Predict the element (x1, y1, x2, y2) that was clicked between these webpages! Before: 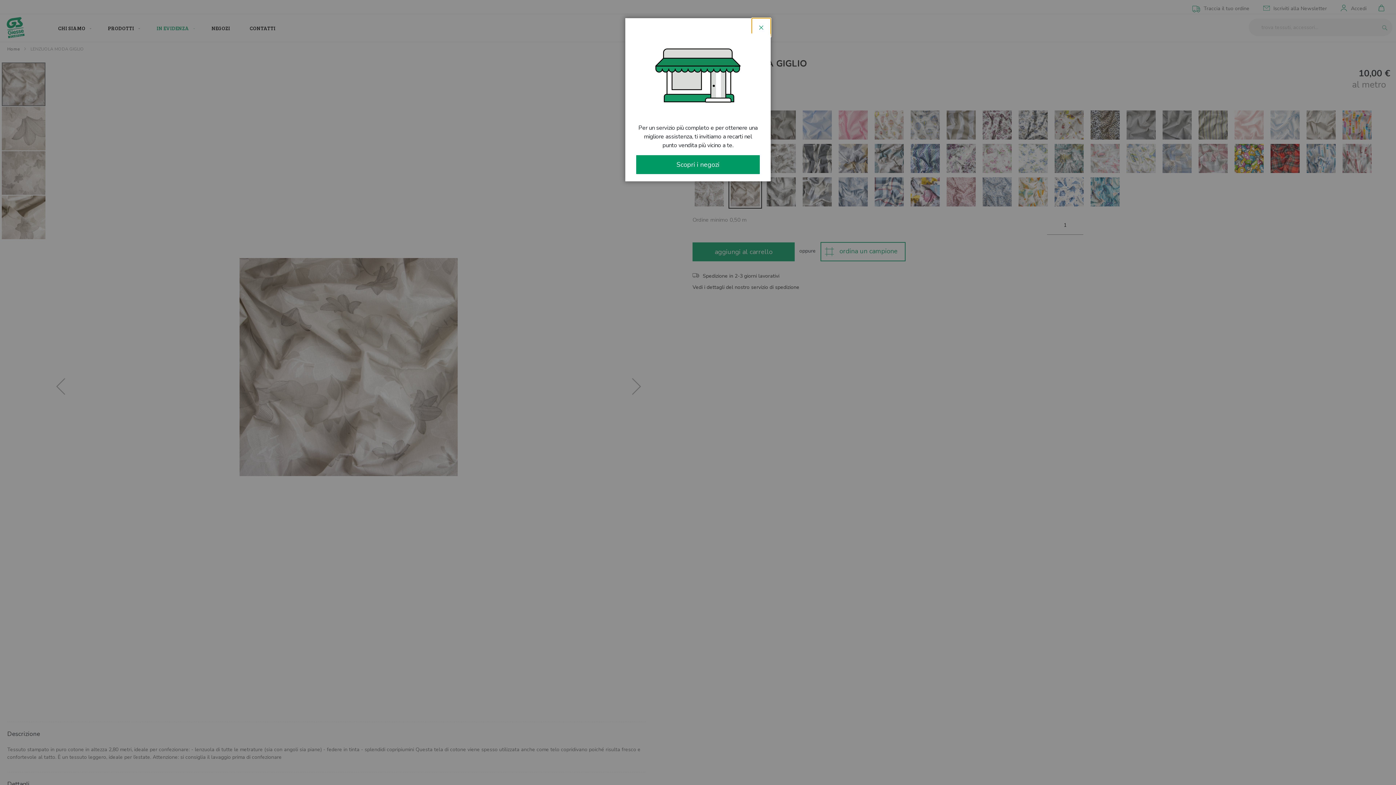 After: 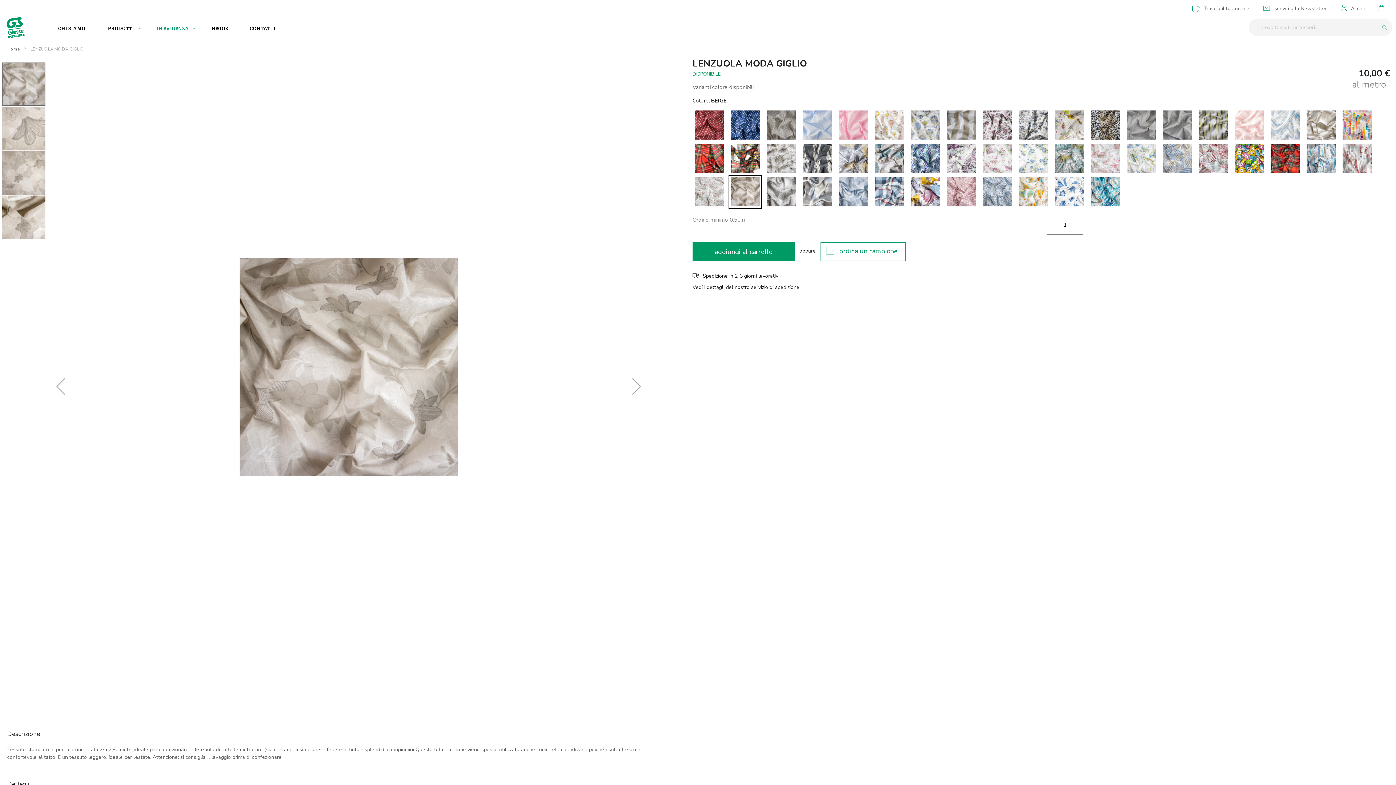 Action: label: Chiudi bbox: (752, 18, 770, 37)